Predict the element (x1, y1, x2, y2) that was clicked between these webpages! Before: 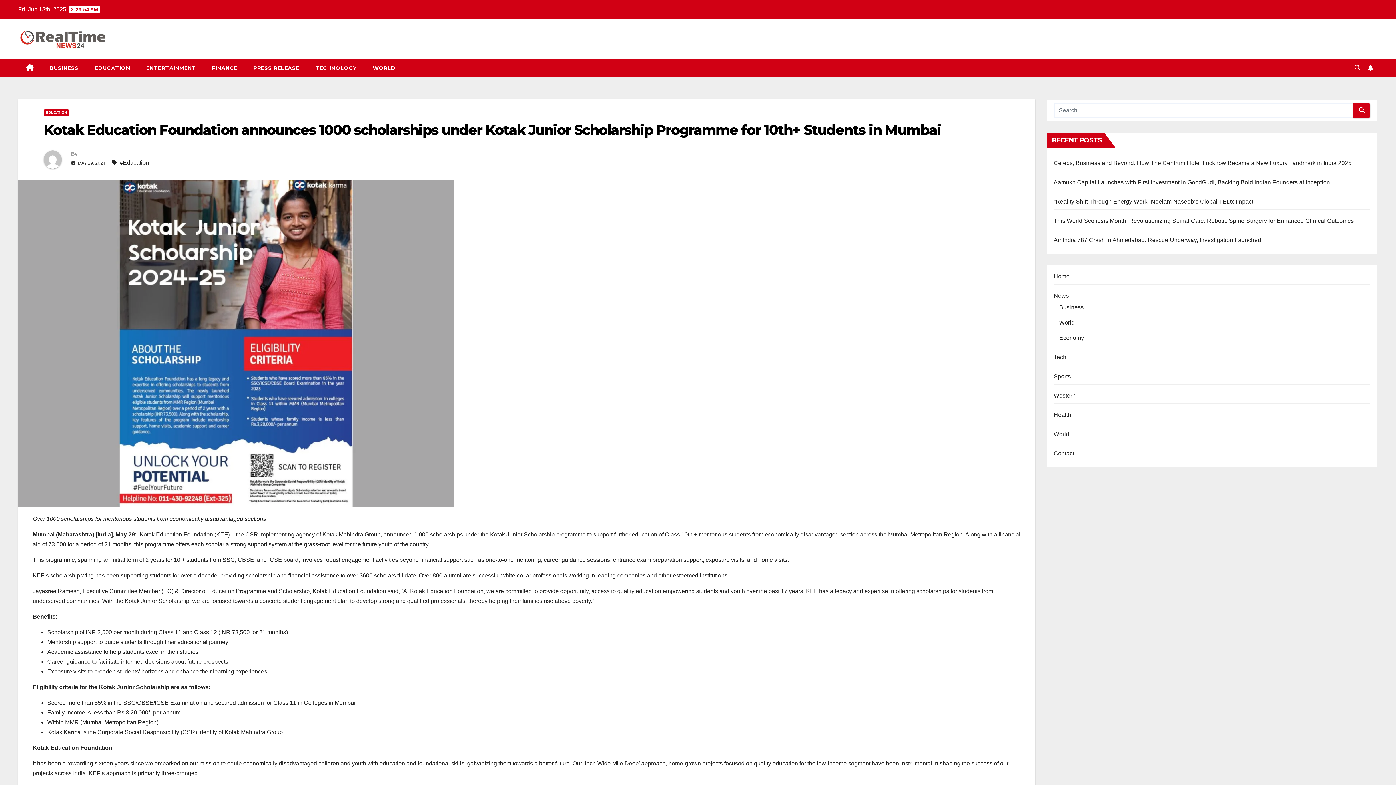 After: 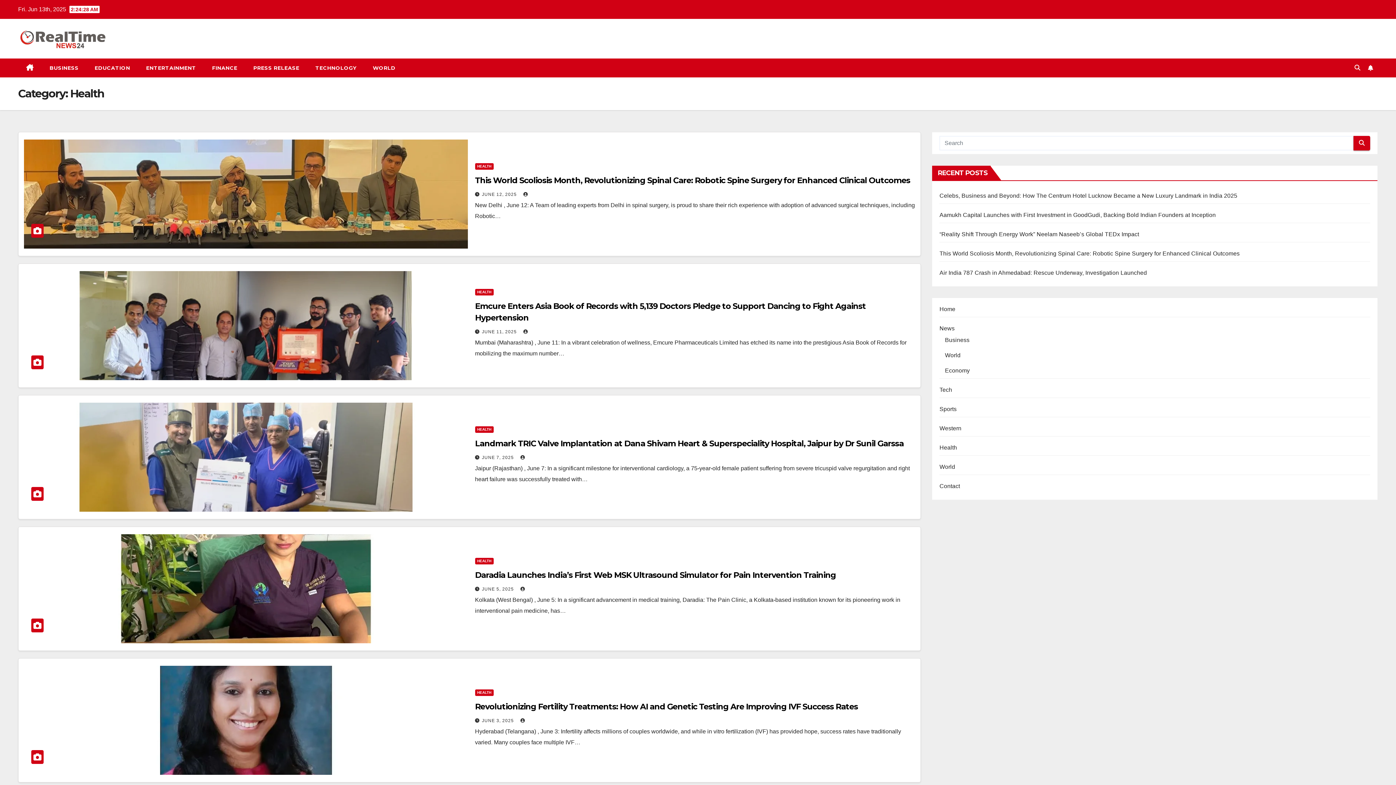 Action: bbox: (1054, 411, 1071, 418) label: Health